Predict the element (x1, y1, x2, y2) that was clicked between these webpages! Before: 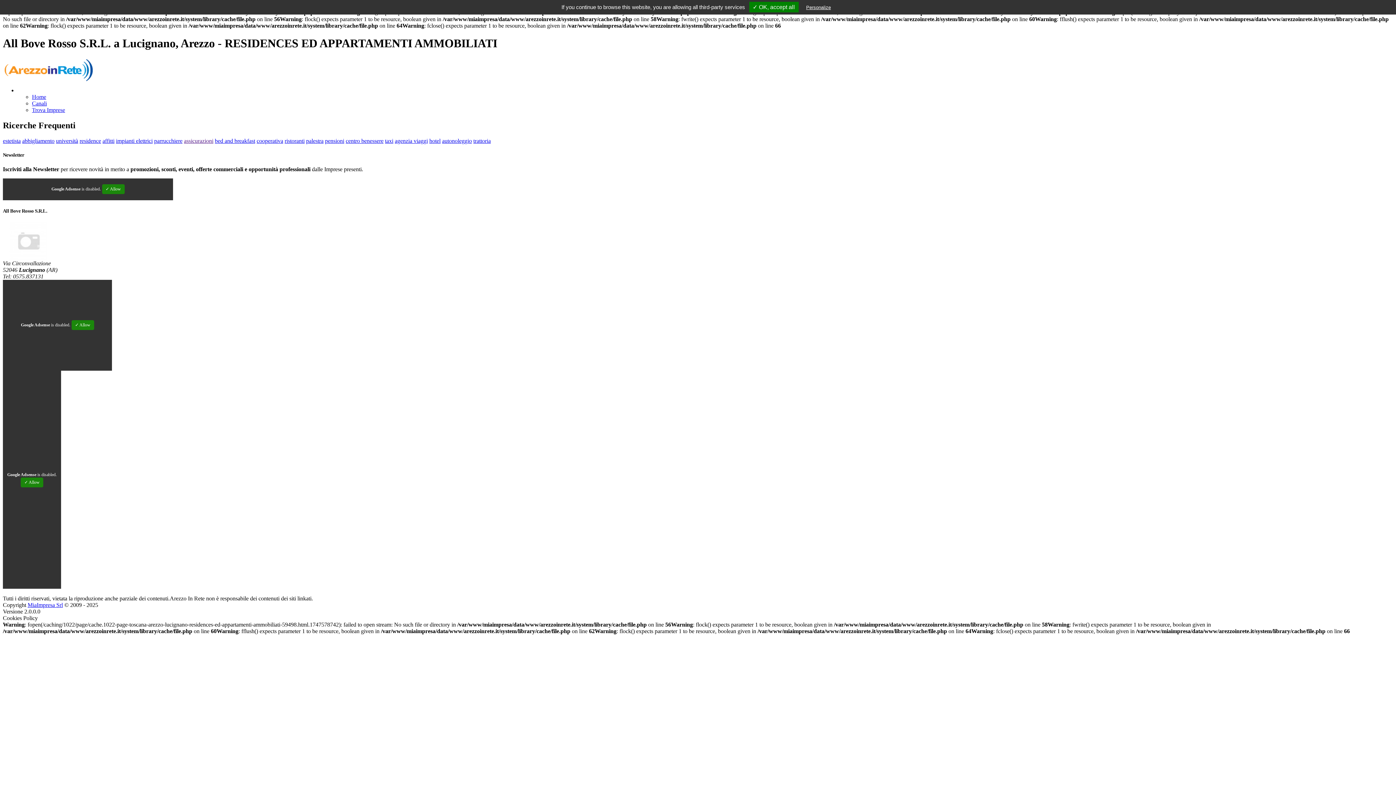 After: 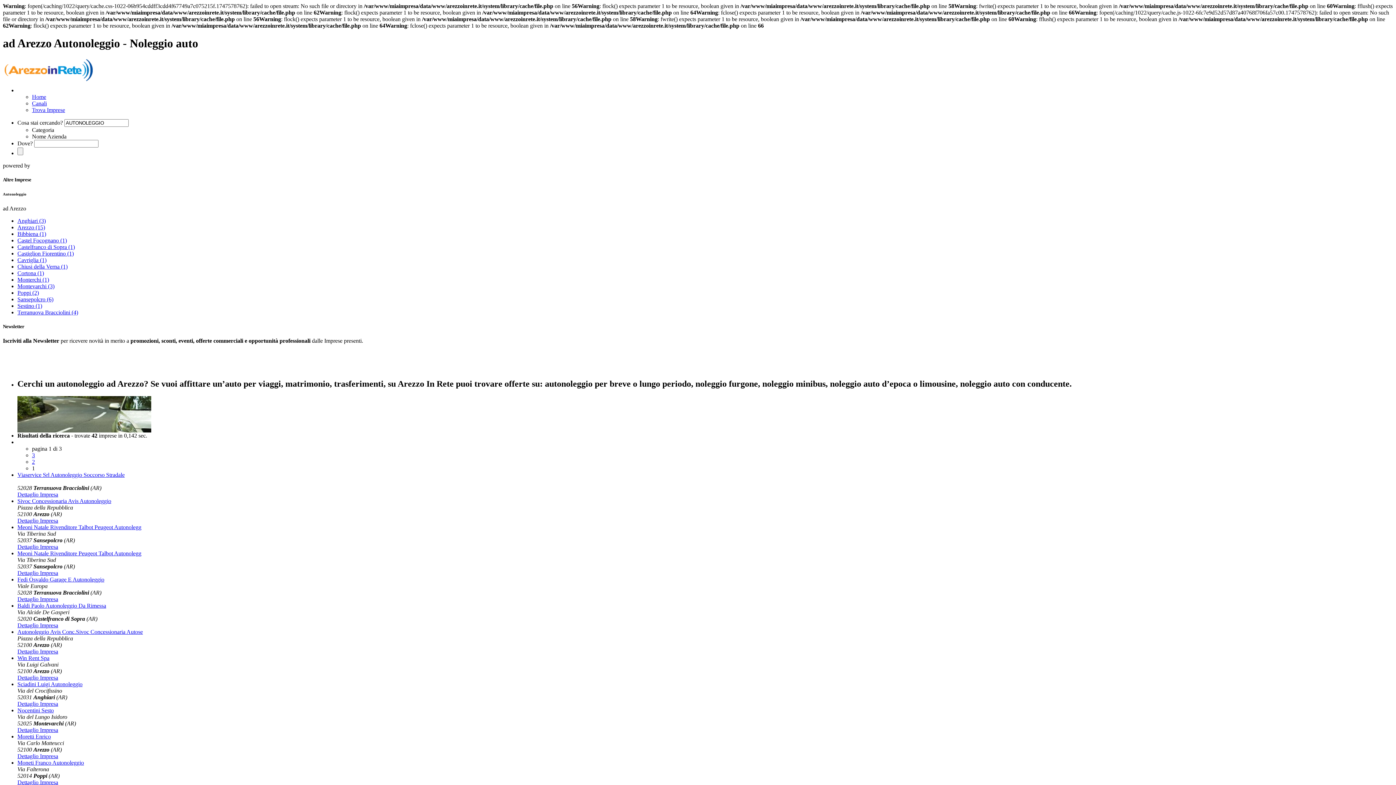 Action: bbox: (442, 137, 472, 143) label: autonoleggio